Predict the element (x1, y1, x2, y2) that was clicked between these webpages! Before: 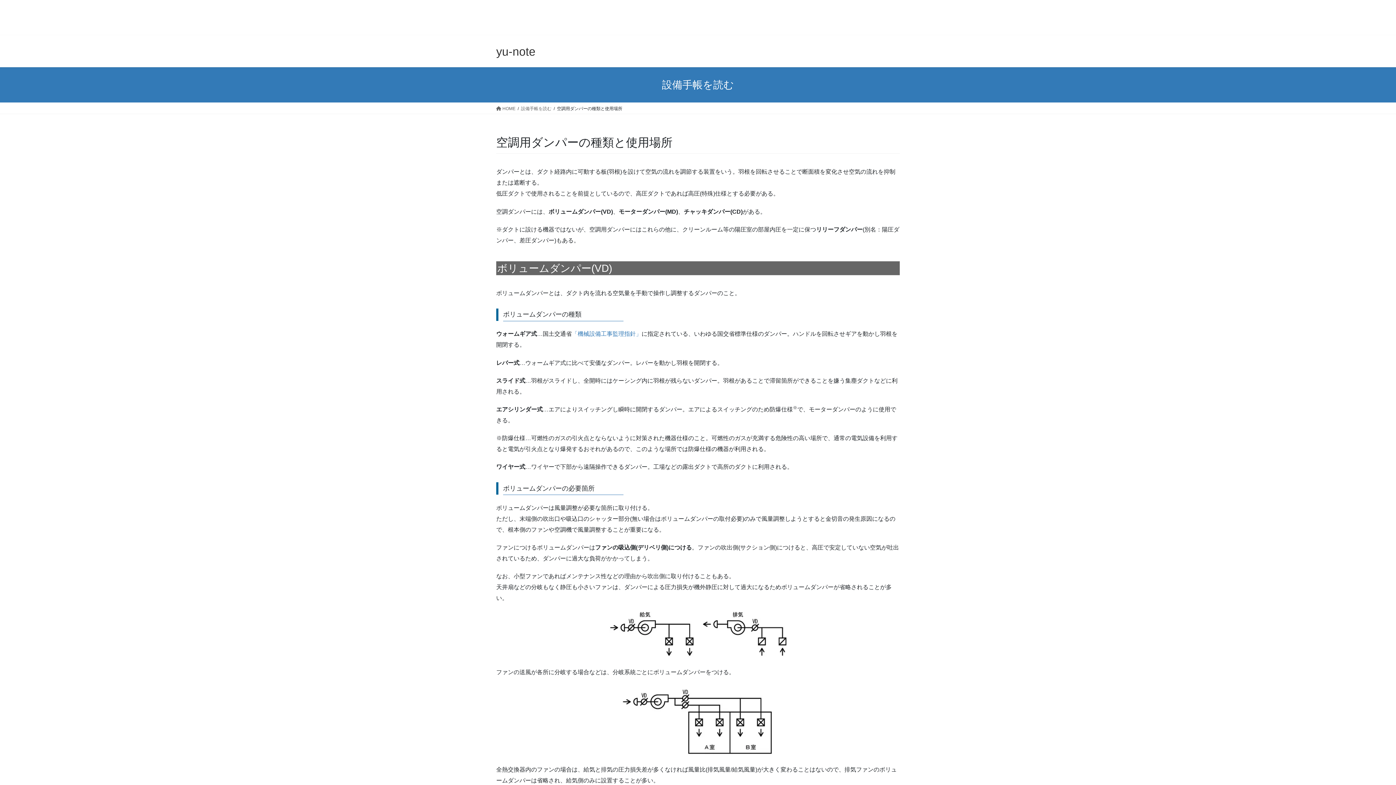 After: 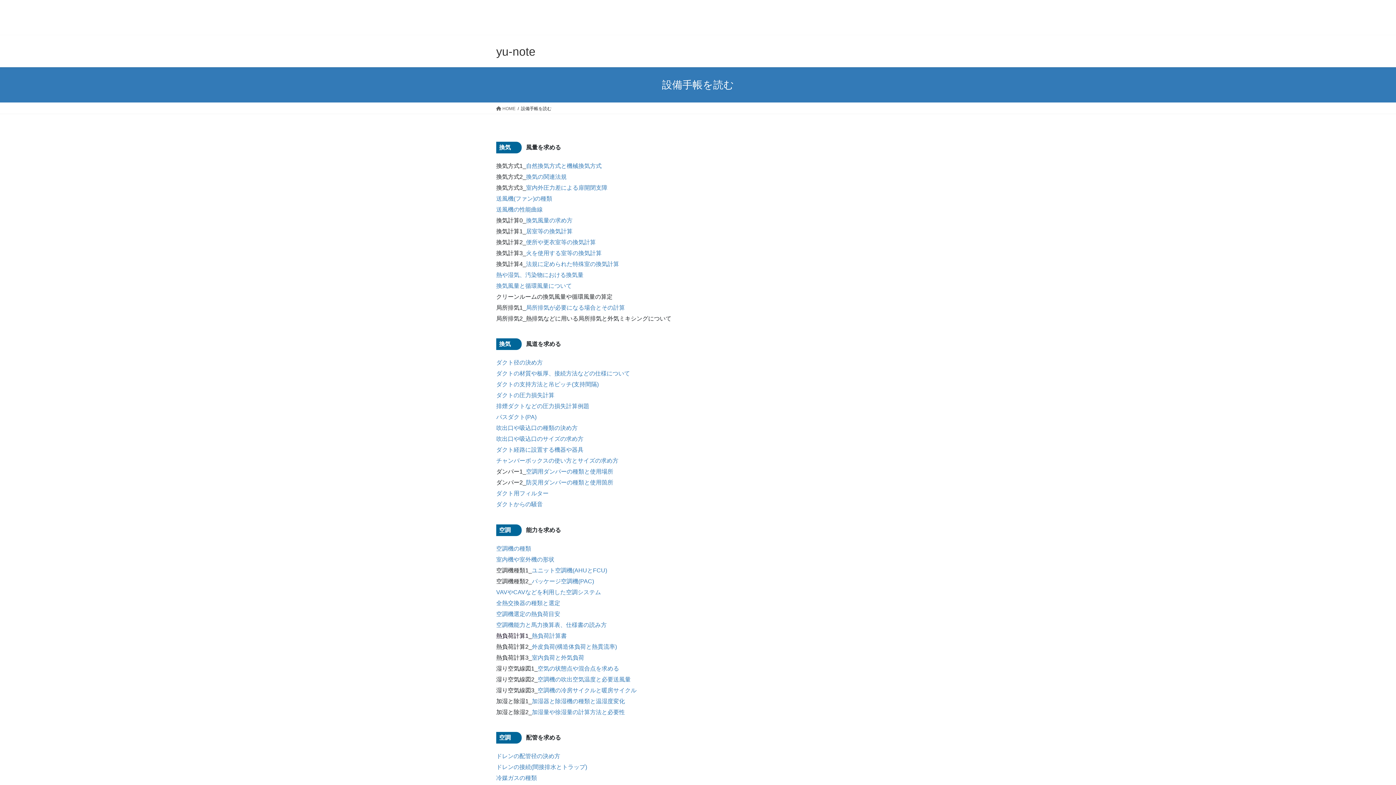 Action: label: 設備手帳を読む bbox: (521, 105, 551, 112)